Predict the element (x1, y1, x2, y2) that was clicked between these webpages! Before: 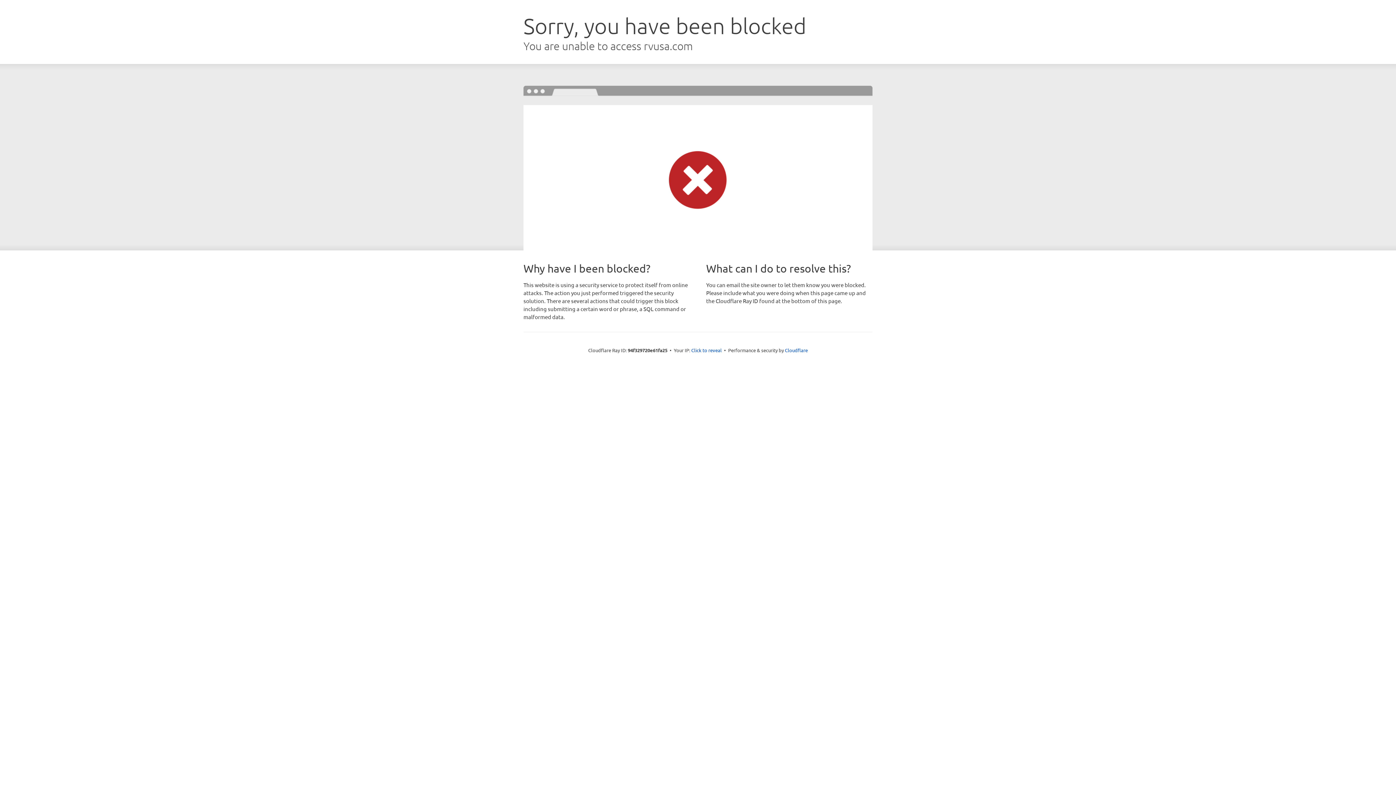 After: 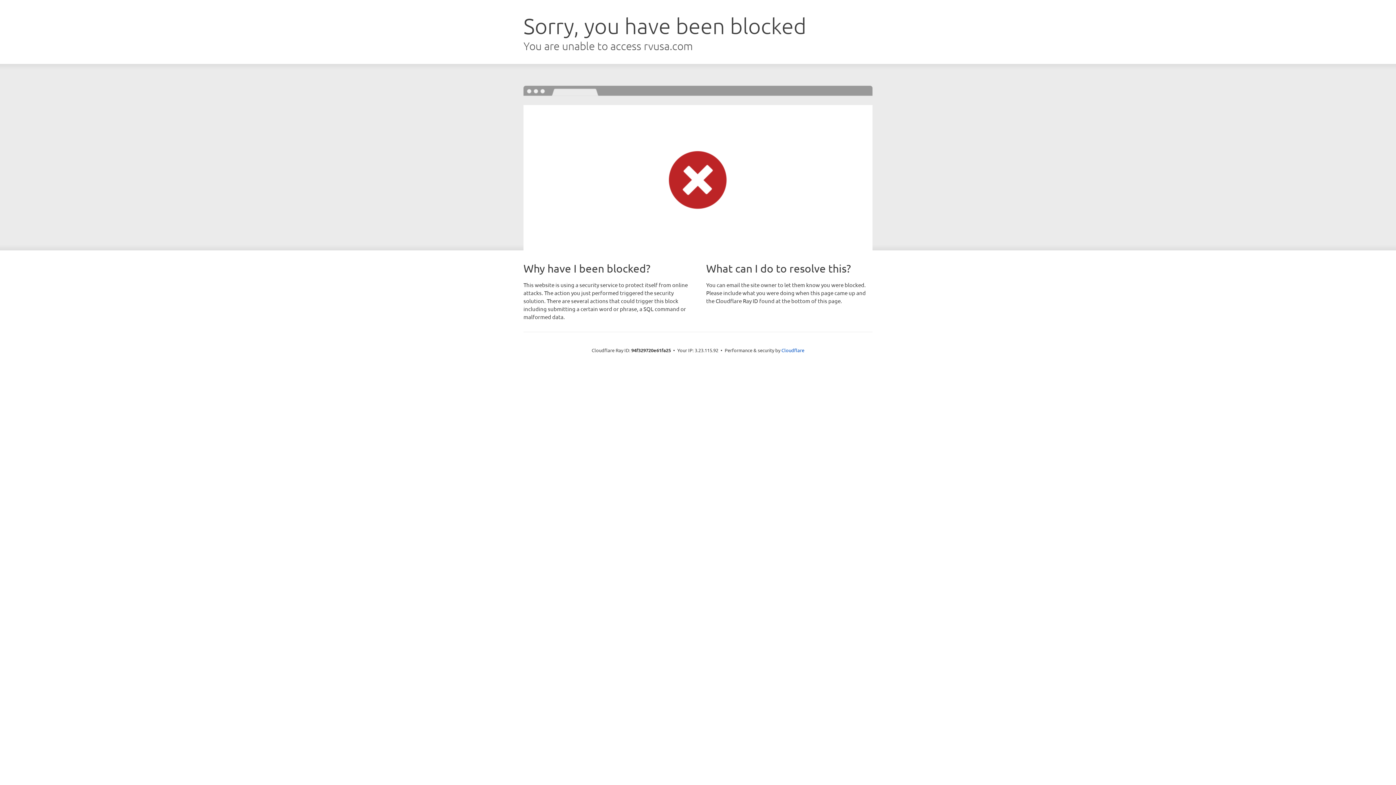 Action: label: Click to reveal bbox: (691, 346, 722, 353)